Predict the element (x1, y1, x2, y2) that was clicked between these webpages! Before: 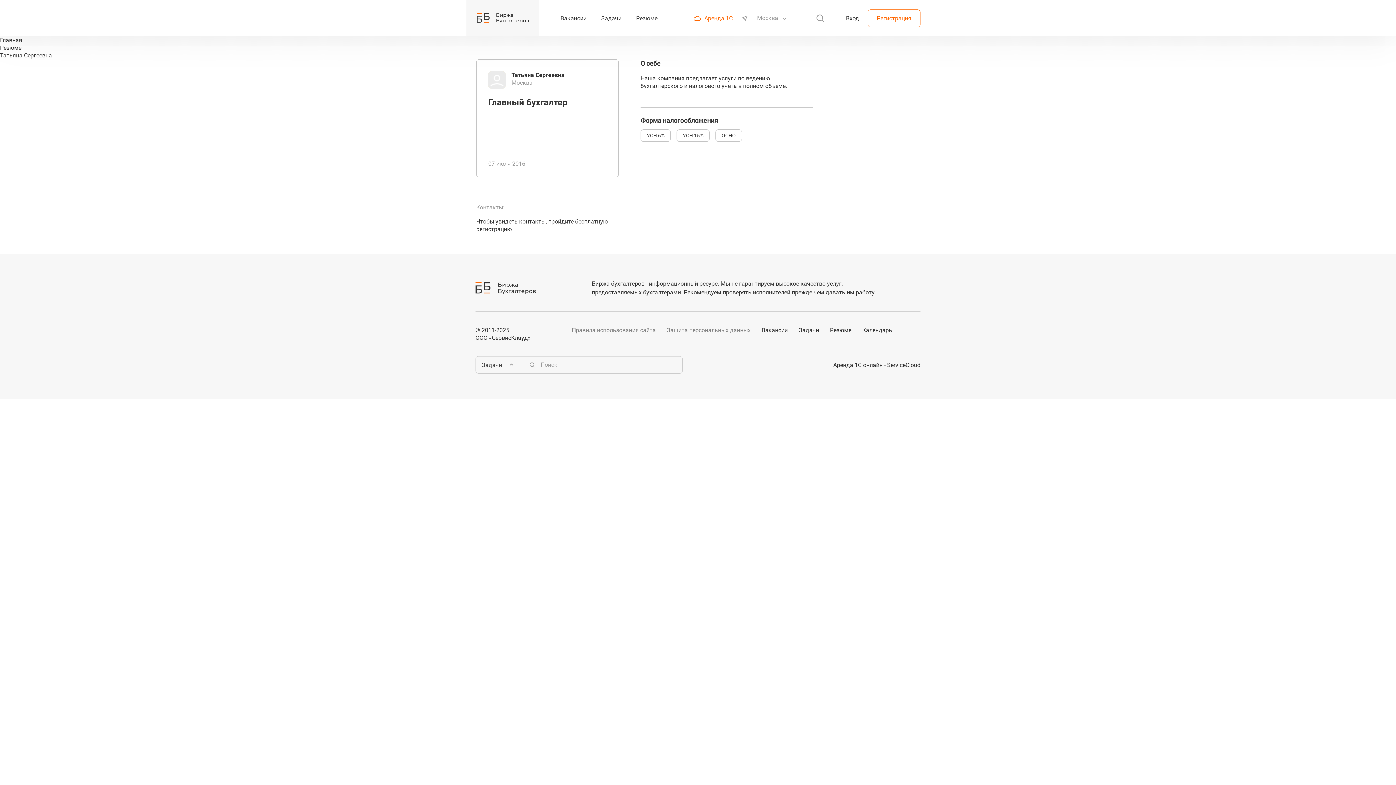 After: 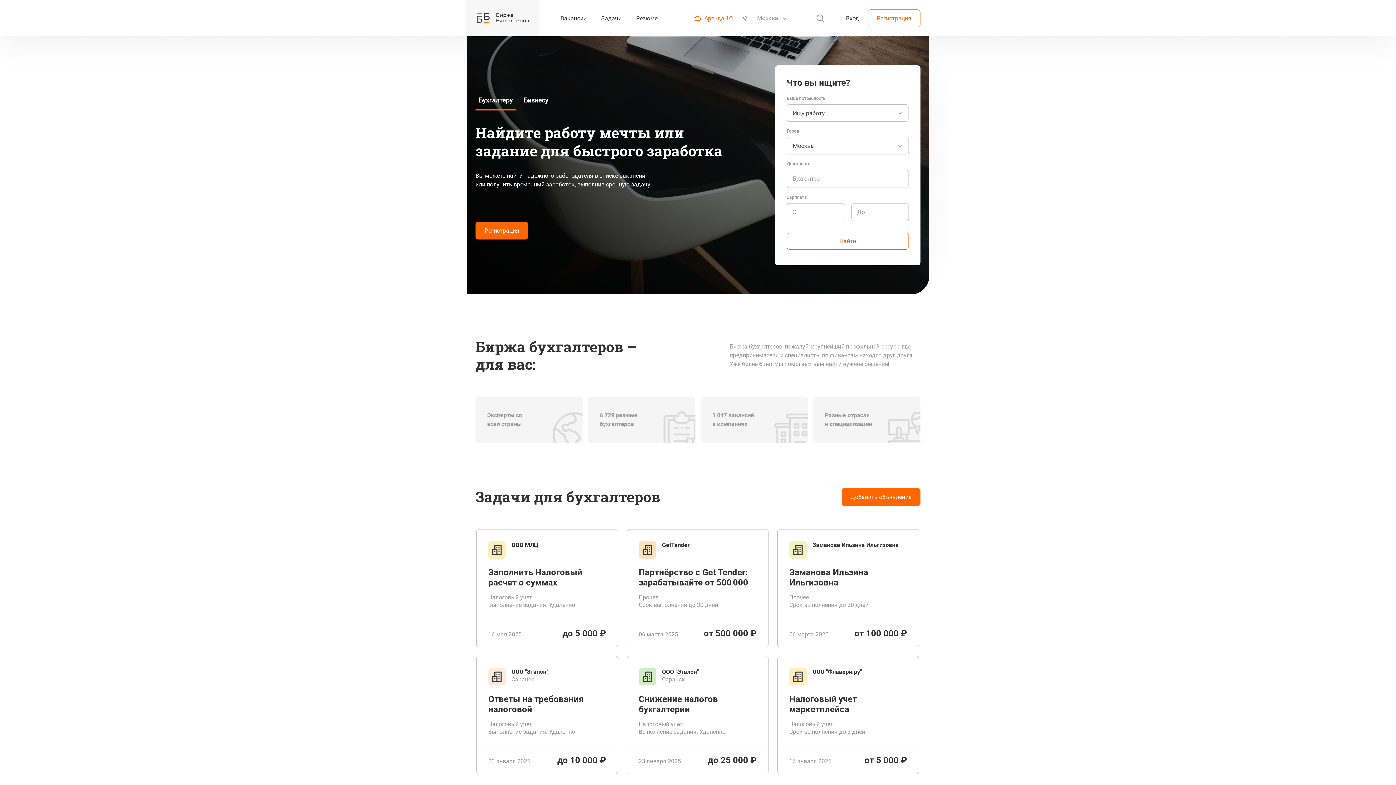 Action: bbox: (476, 13, 529, 23)